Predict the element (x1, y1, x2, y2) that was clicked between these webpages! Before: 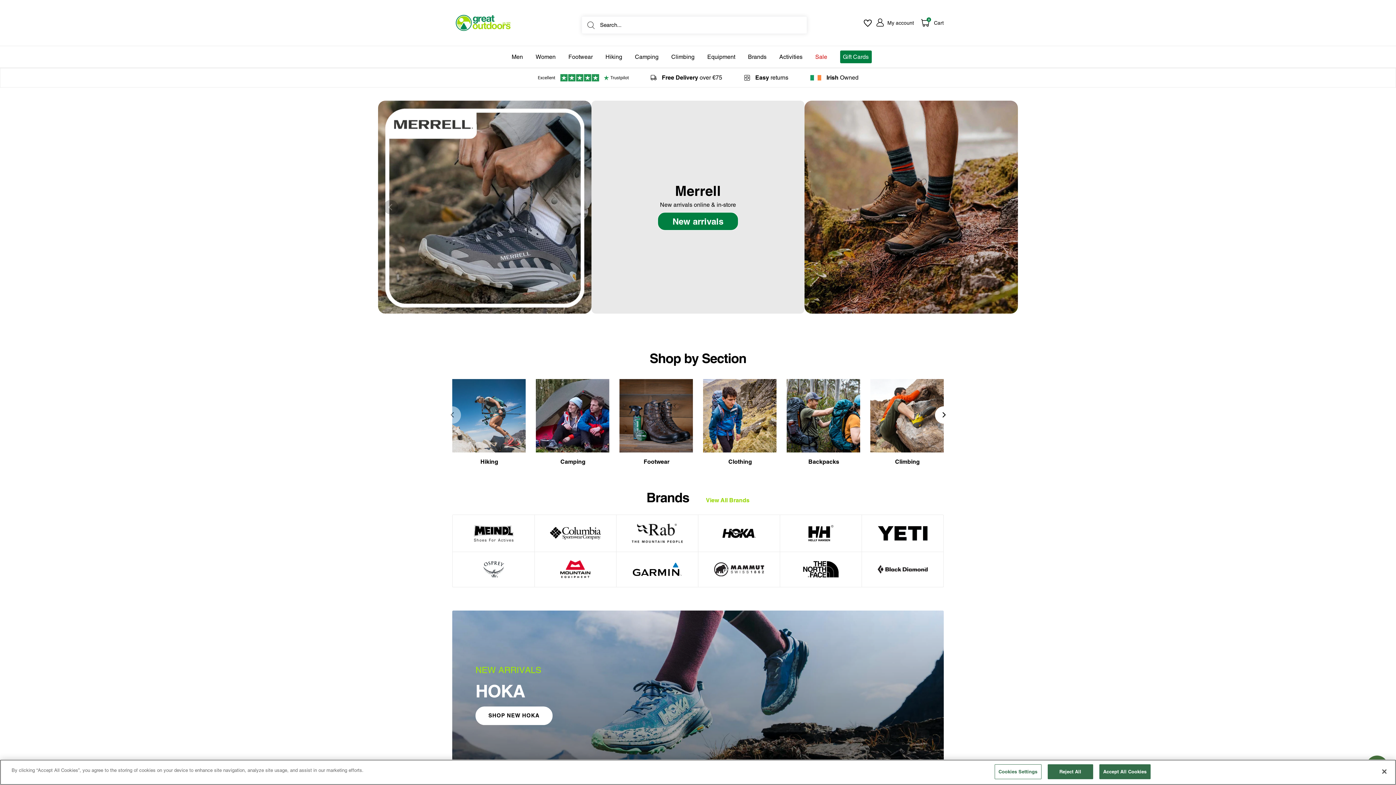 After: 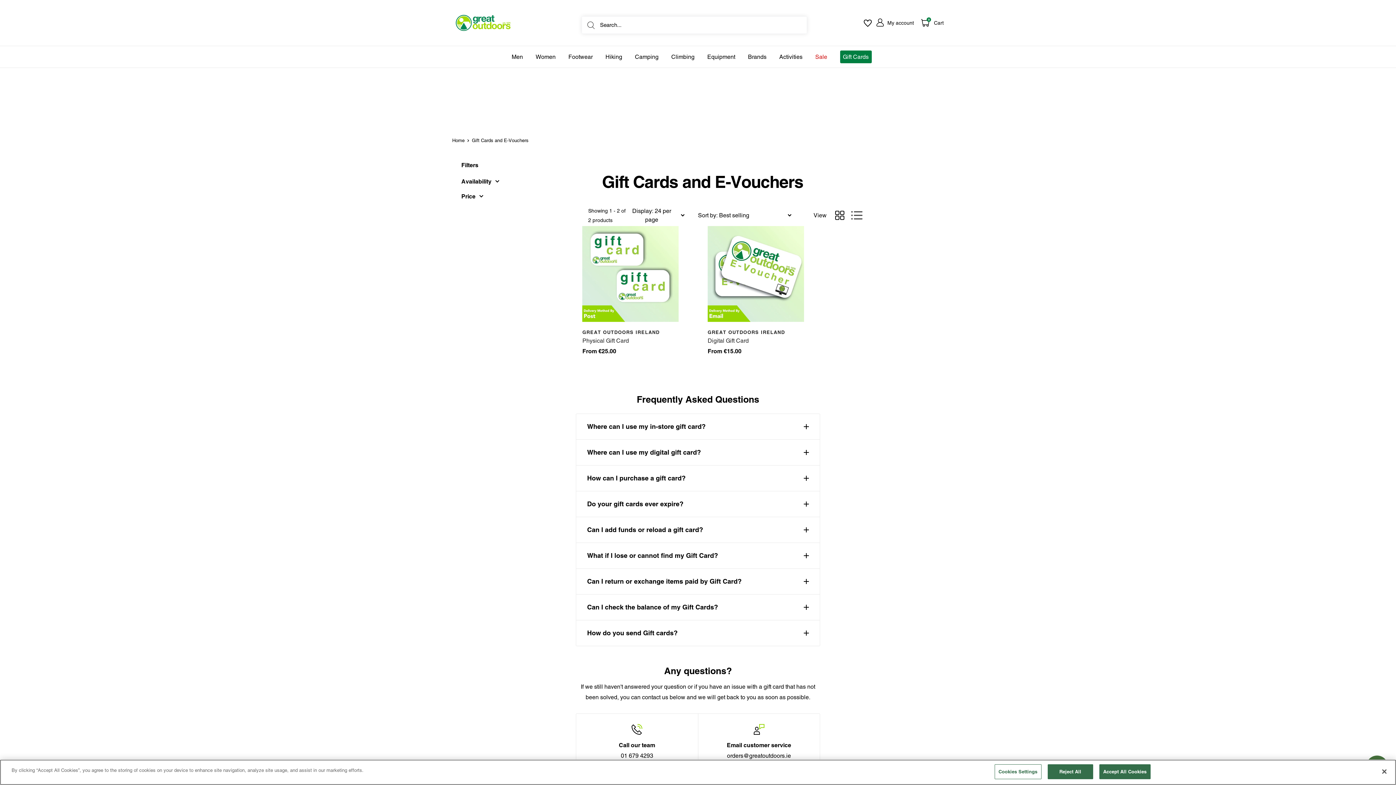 Action: bbox: (840, 50, 871, 63) label: Gift Cards